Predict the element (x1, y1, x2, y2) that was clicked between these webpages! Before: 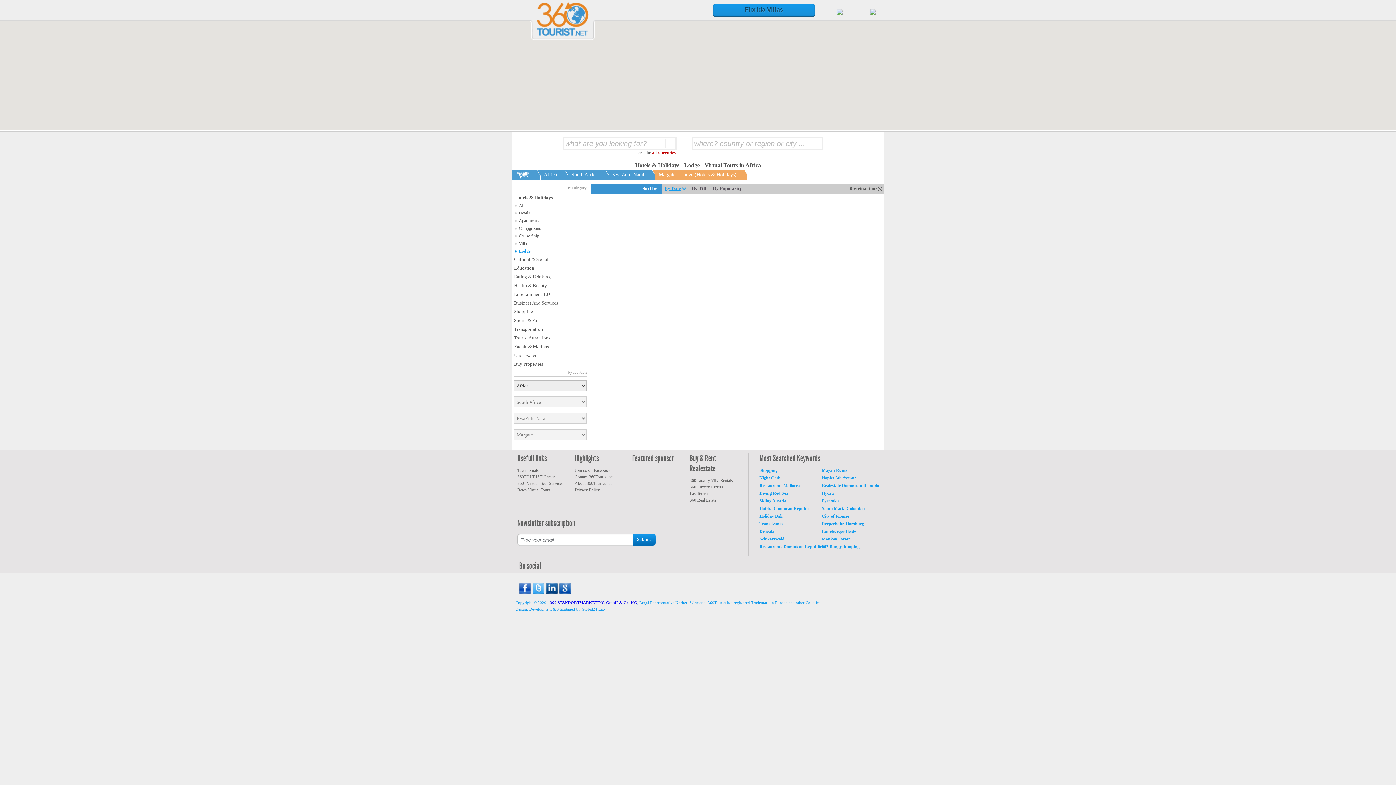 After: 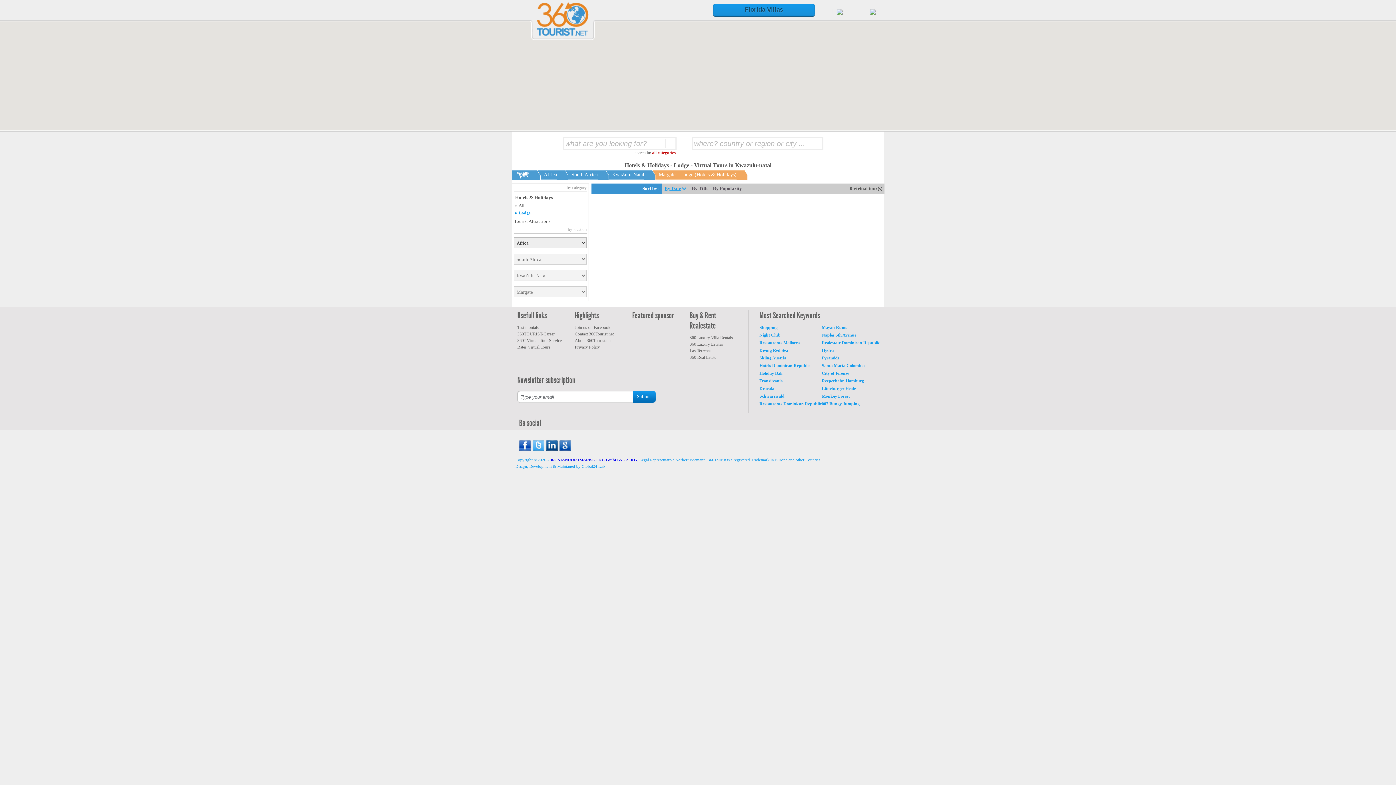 Action: bbox: (597, 170, 644, 179) label: KwaZulu-Natal